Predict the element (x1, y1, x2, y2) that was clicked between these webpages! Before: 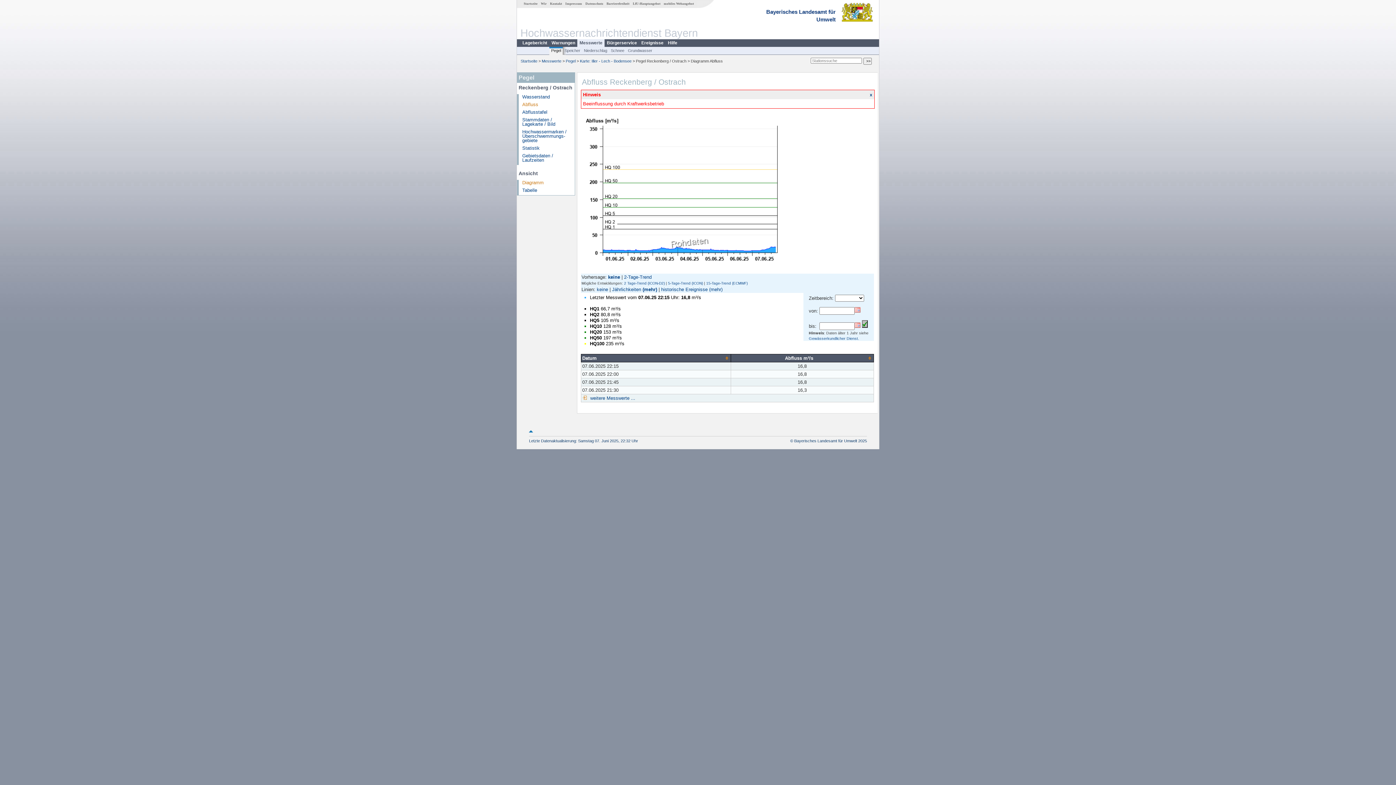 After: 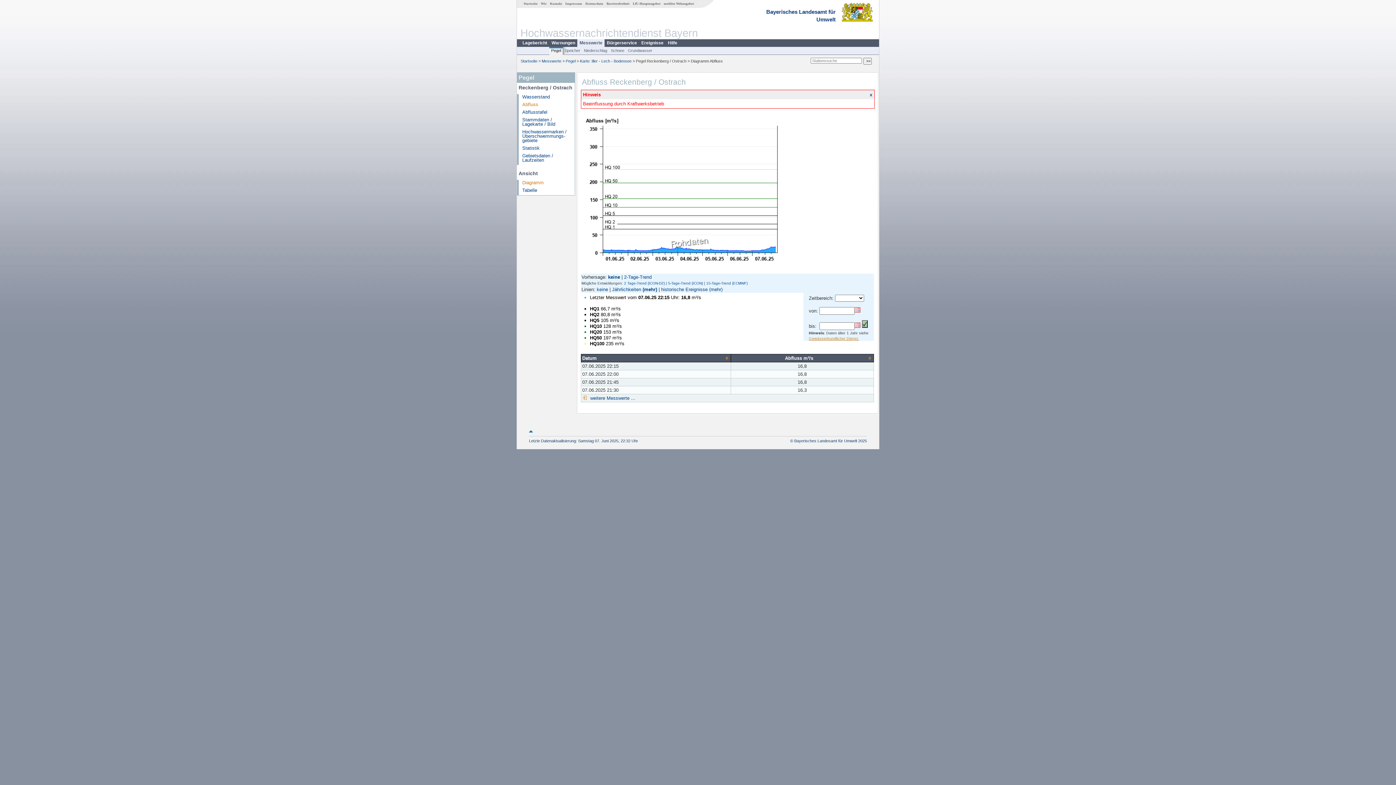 Action: bbox: (809, 336, 859, 340) label: Gewässerkundlicher Dienst.